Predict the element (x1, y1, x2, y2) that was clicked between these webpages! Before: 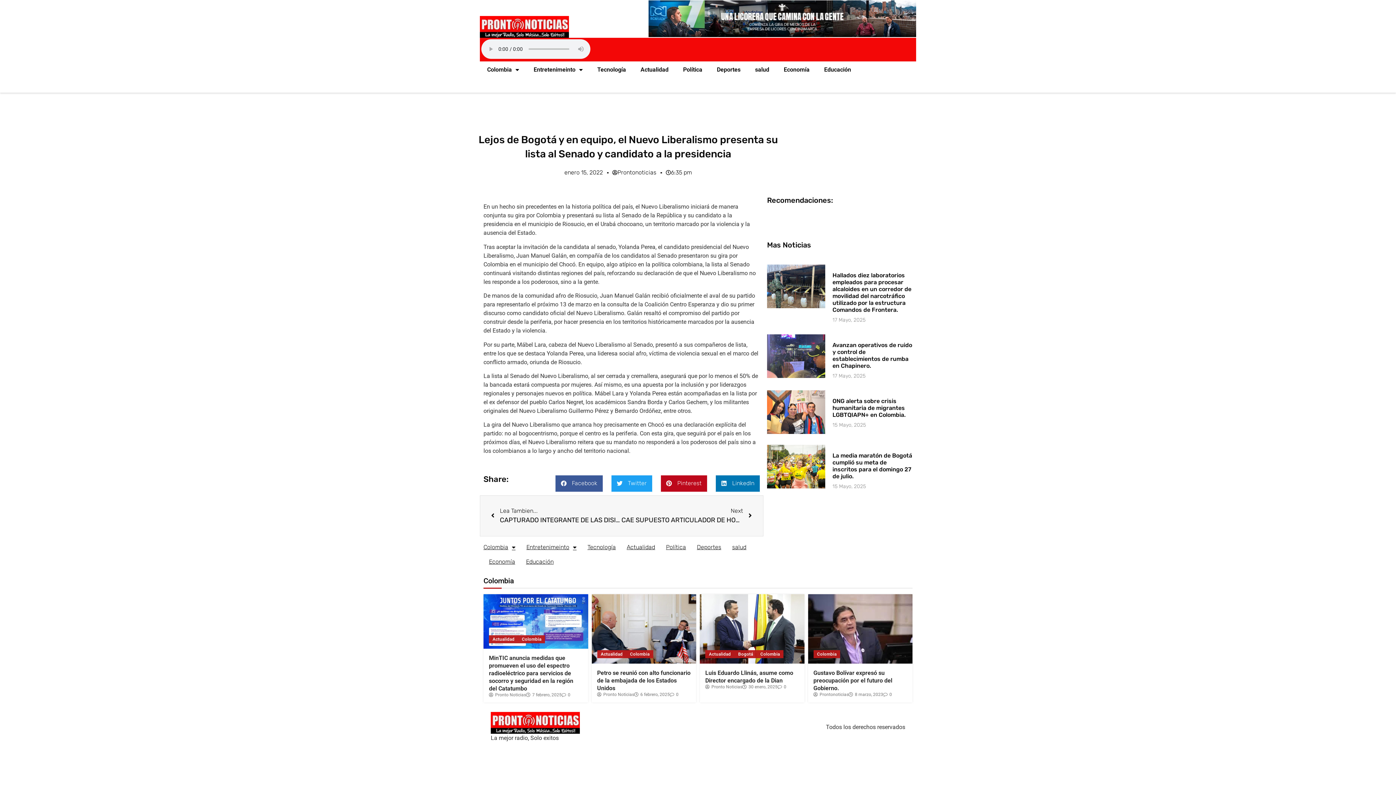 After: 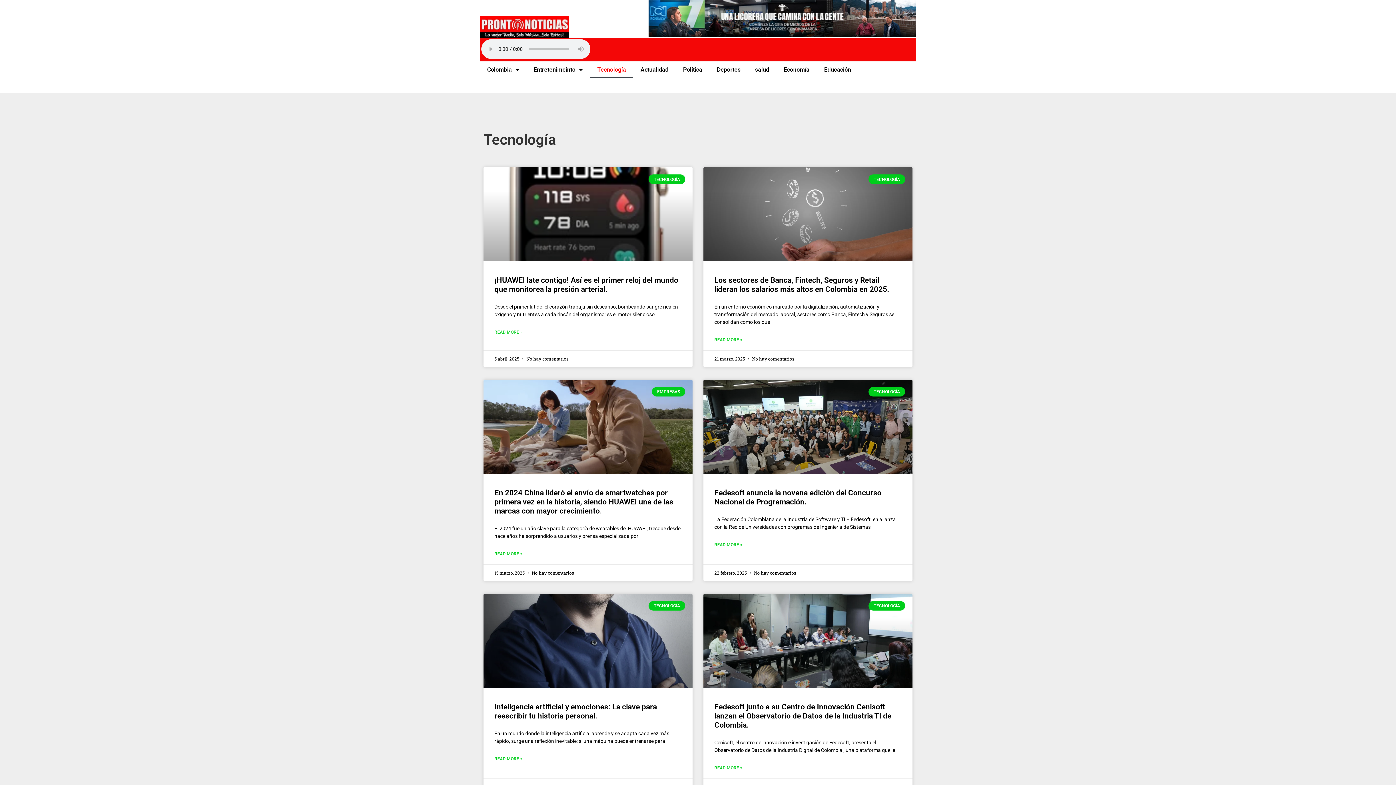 Action: label: Tecnología bbox: (590, 61, 633, 78)